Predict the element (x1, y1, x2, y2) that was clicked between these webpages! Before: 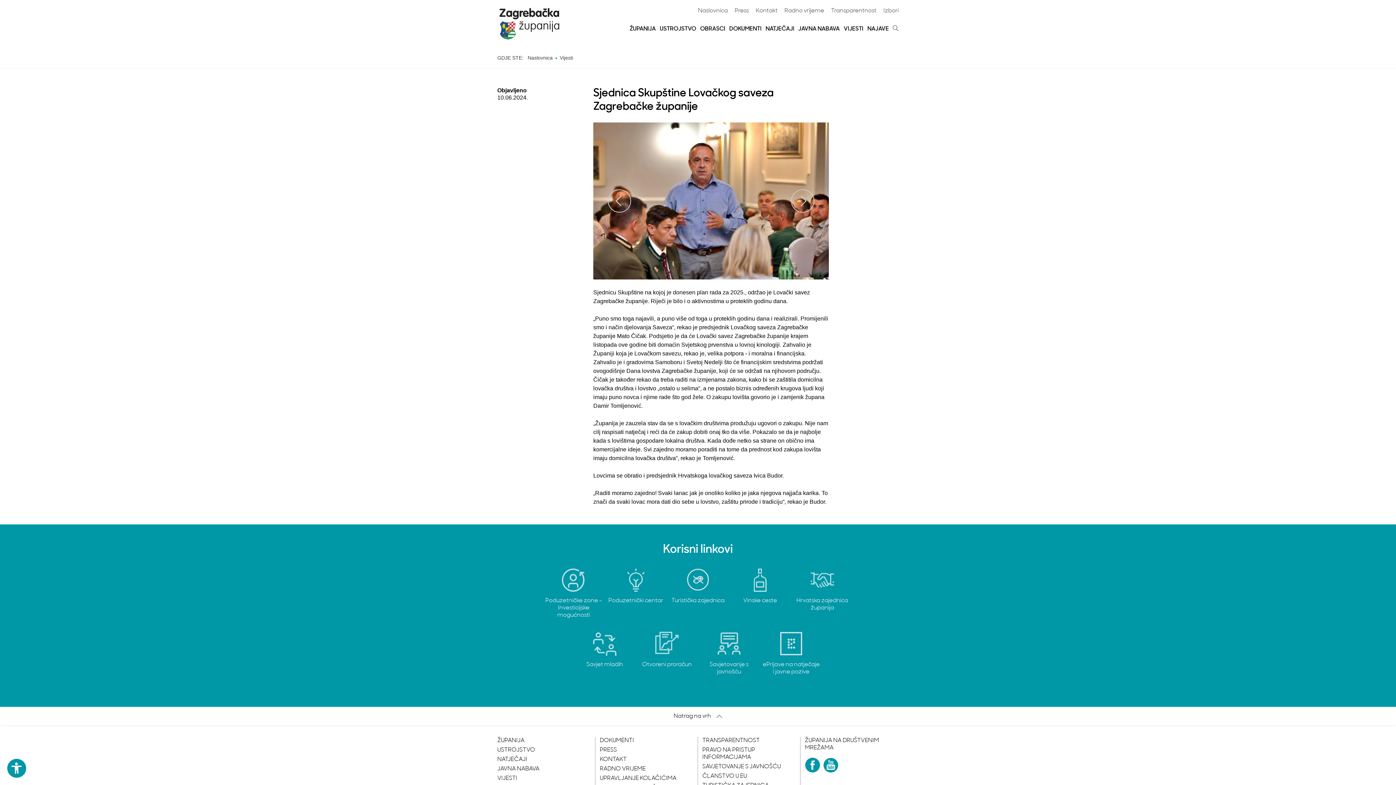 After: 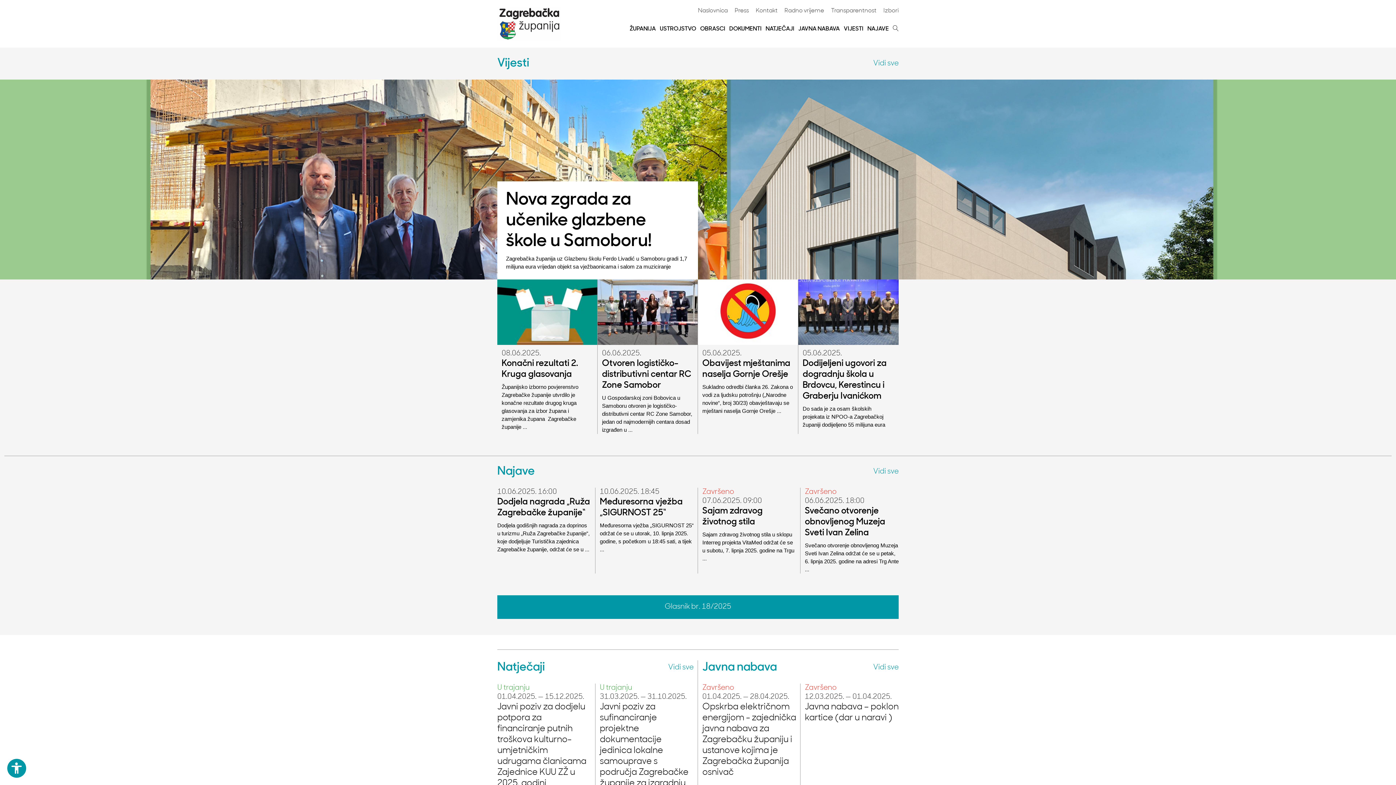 Action: label: Naslovnica  bbox: (527, 54, 554, 60)